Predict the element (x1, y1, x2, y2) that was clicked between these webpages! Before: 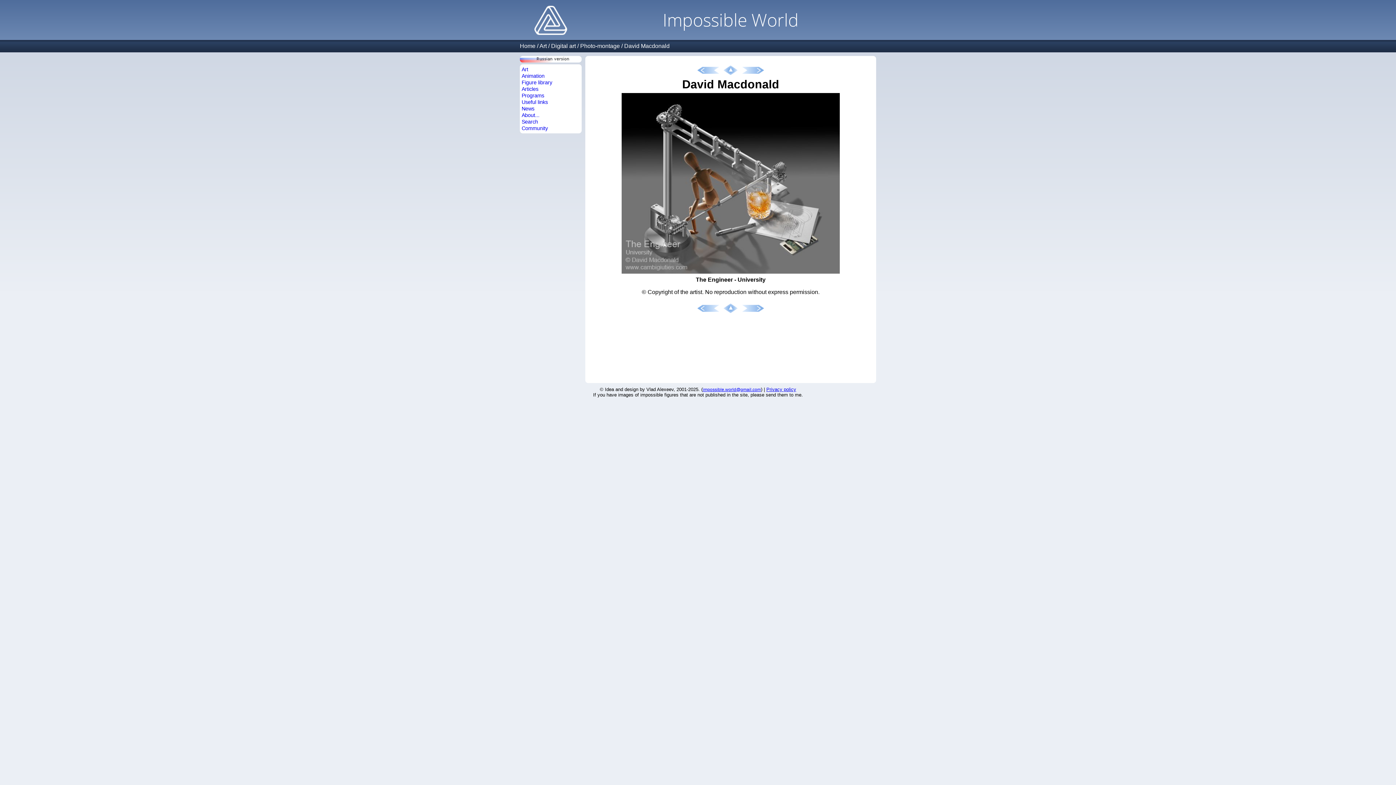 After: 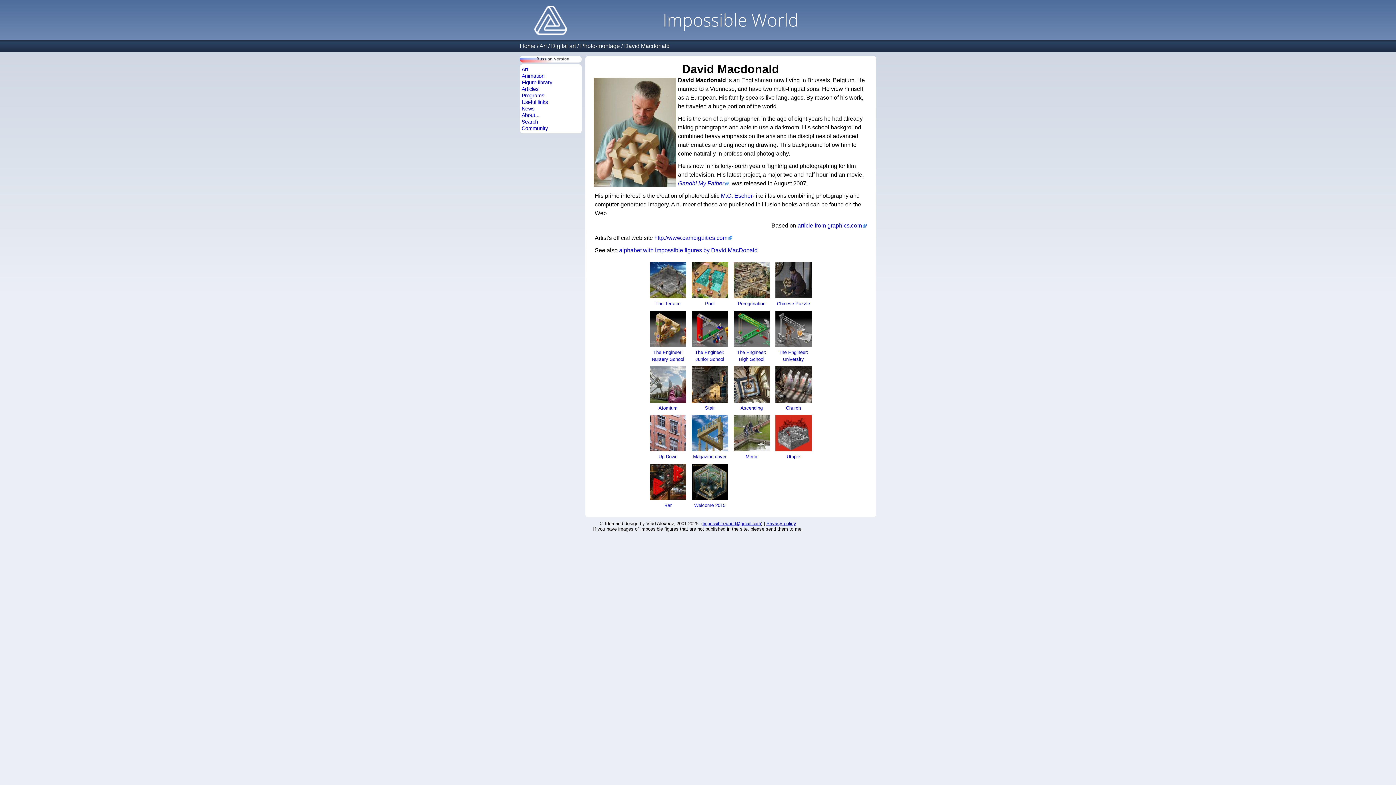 Action: bbox: (721, 72, 740, 78)